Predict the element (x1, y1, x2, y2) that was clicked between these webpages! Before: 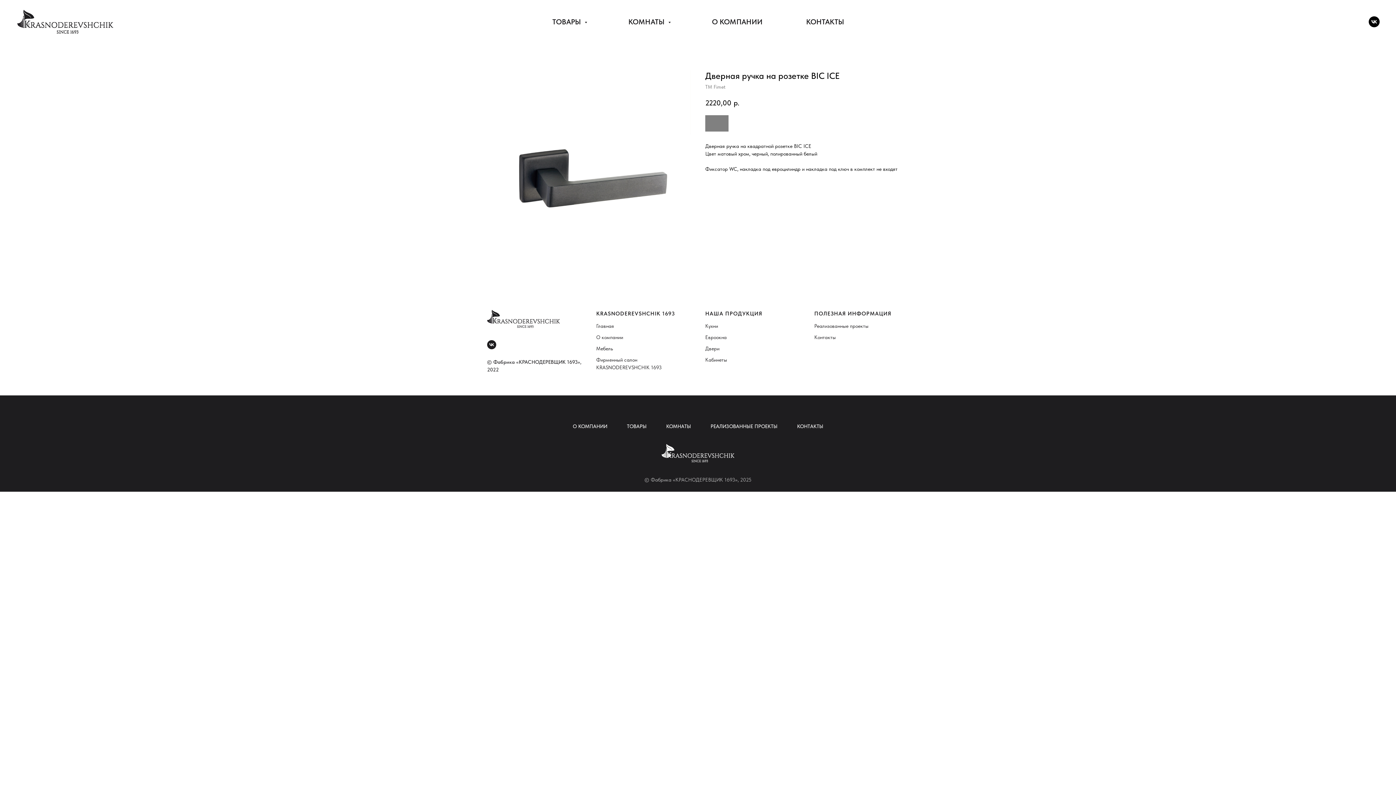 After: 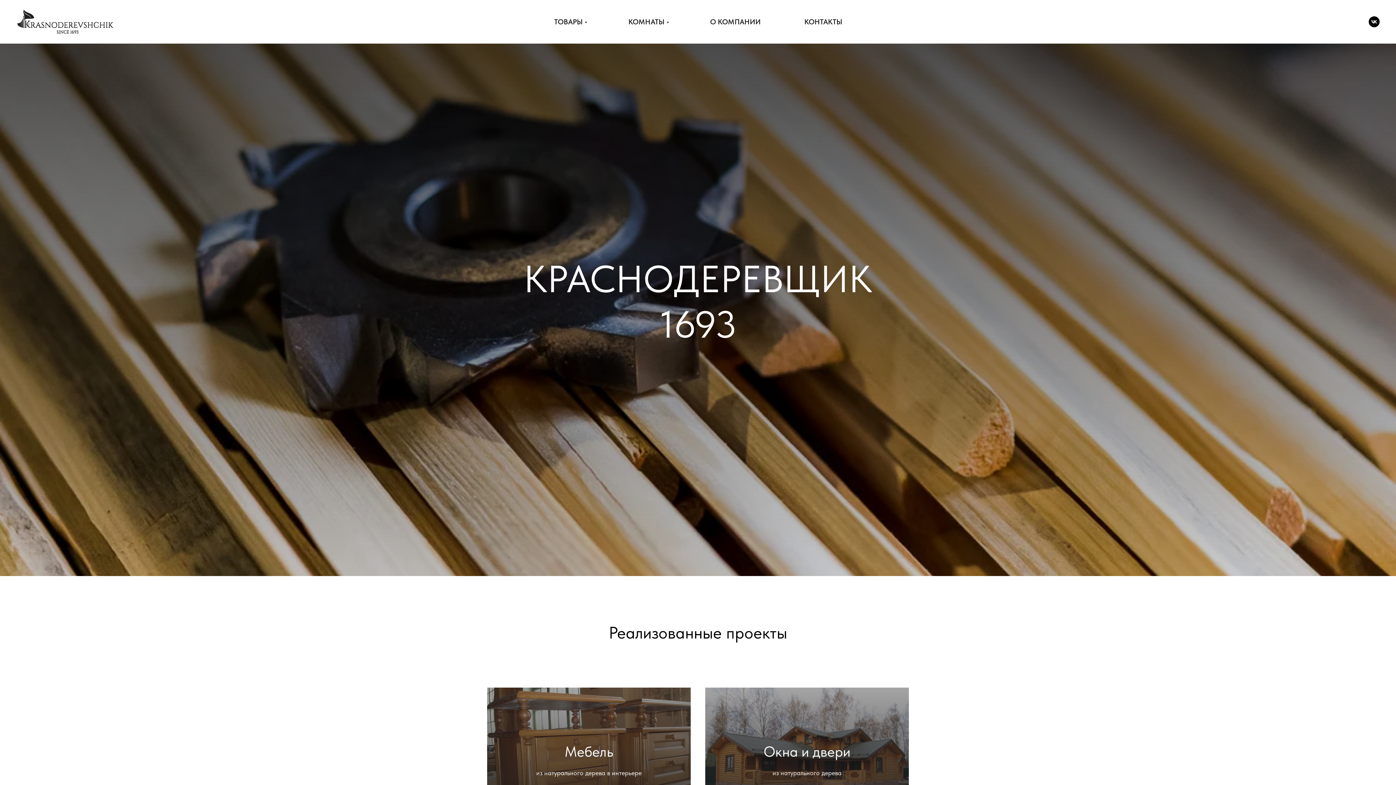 Action: bbox: (814, 323, 868, 329) label: Реализованные проекты